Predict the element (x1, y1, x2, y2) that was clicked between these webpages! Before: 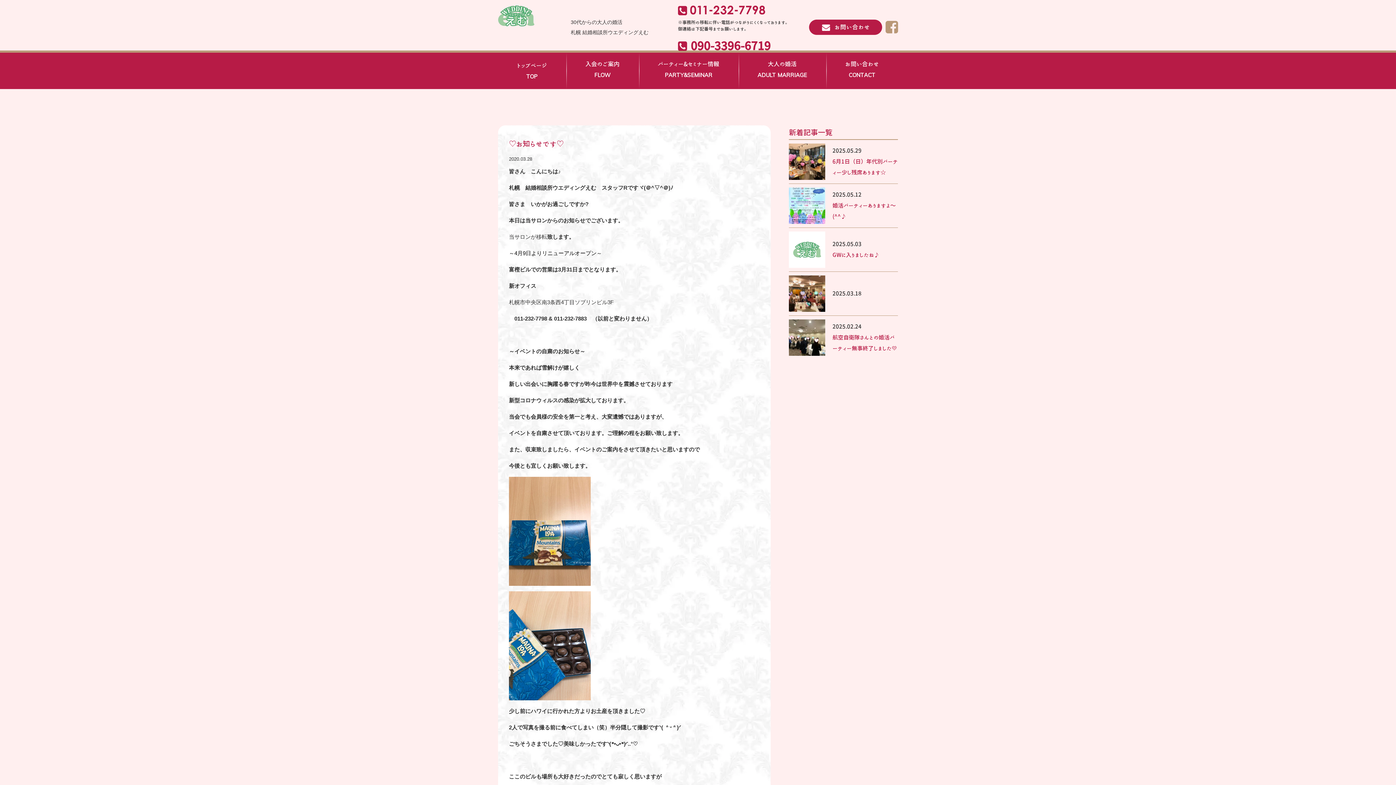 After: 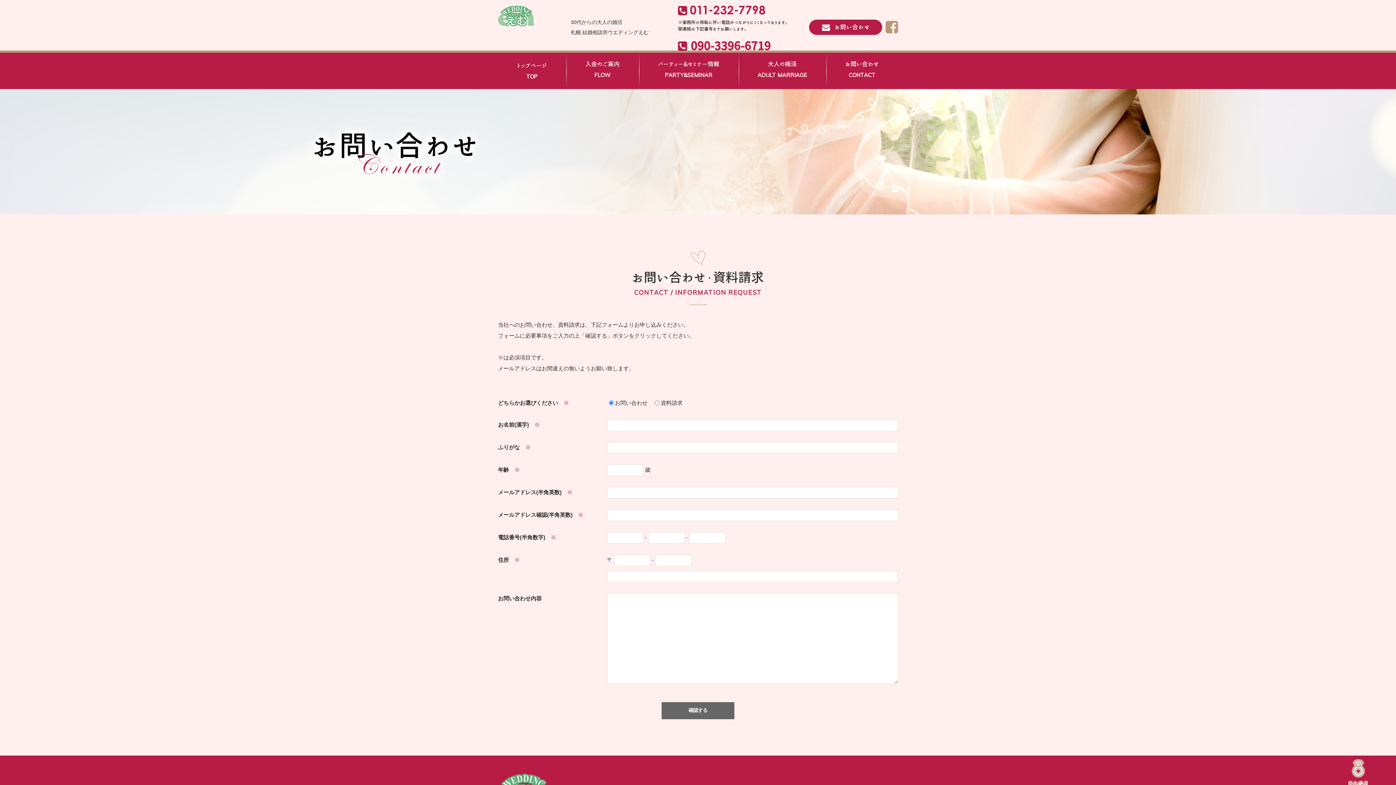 Action: bbox: (808, 19, 882, 34)